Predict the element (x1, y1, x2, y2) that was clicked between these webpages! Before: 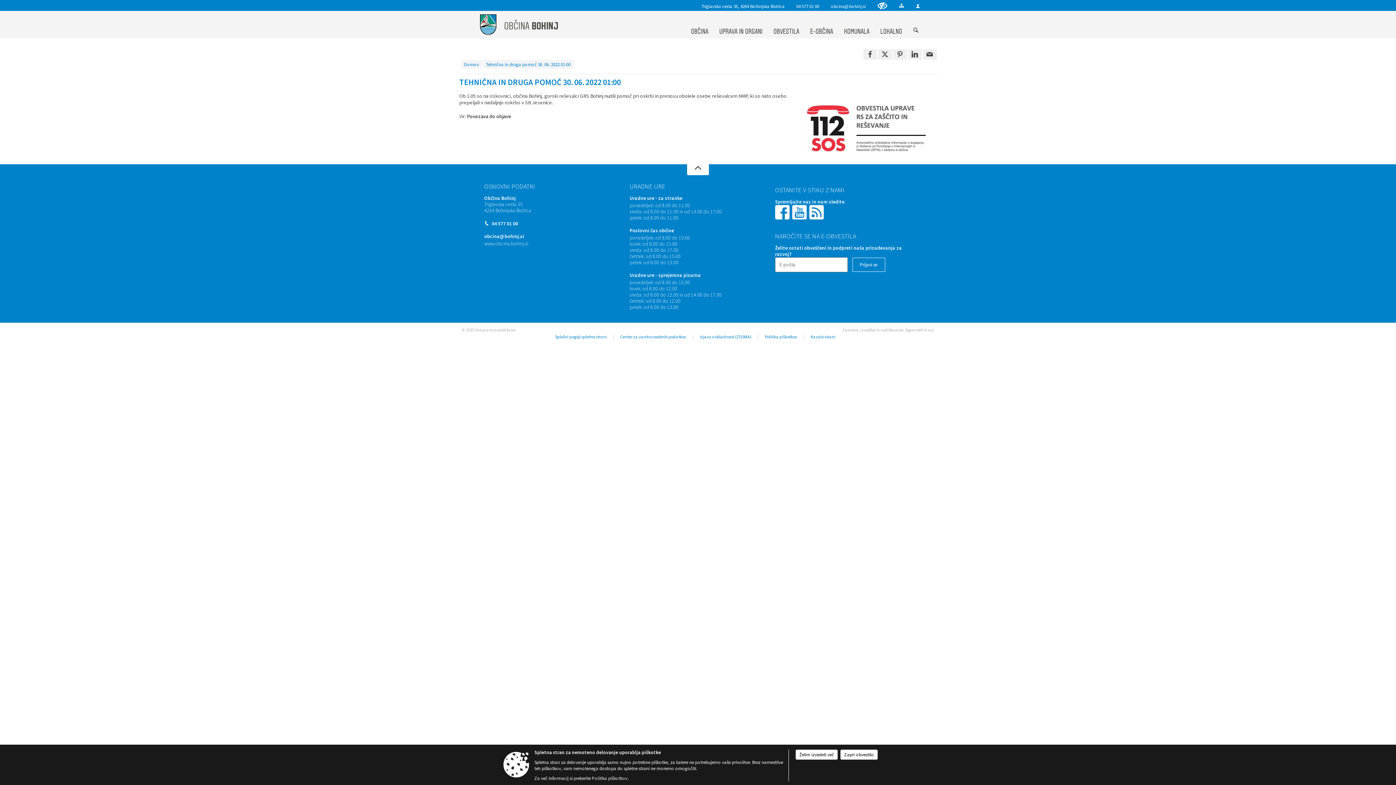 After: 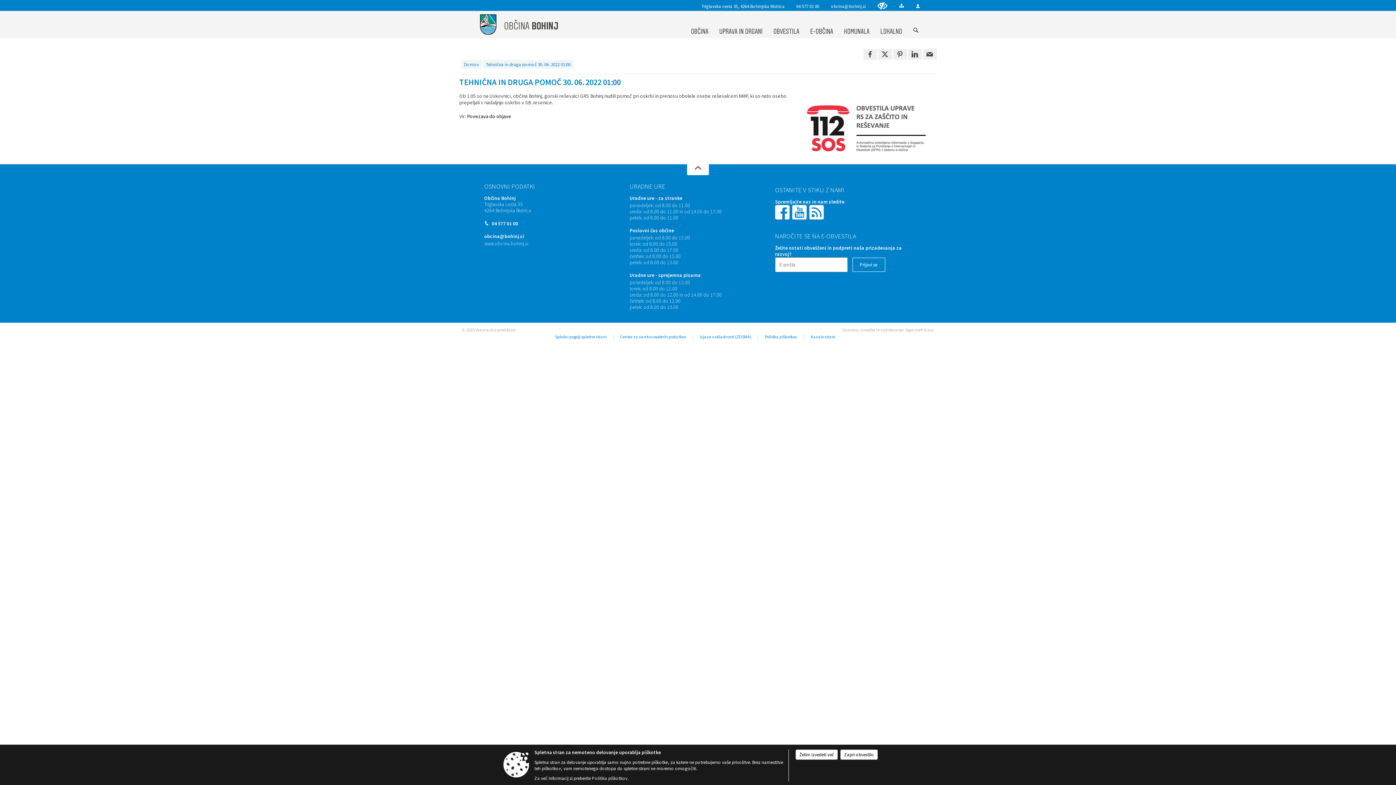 Action: bbox: (687, 164, 709, 175)